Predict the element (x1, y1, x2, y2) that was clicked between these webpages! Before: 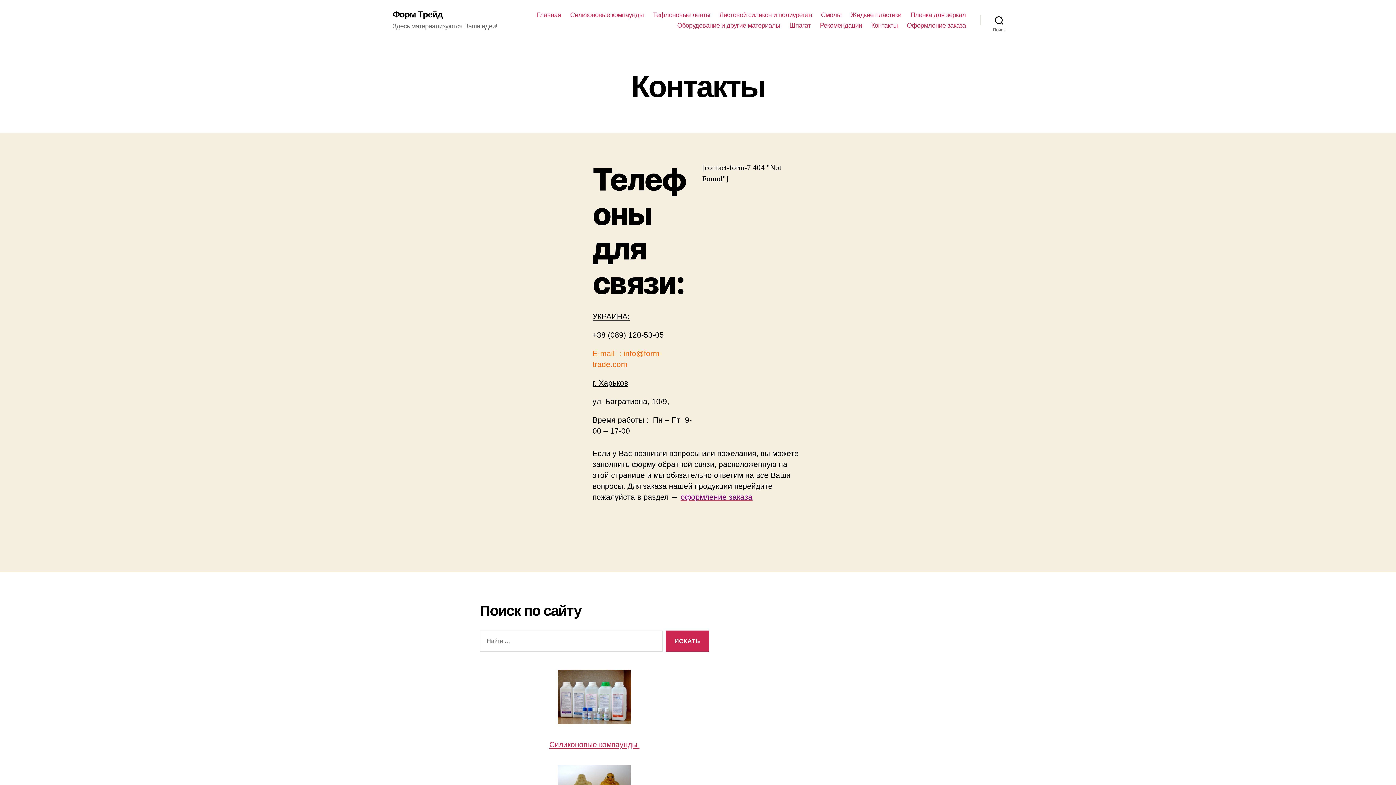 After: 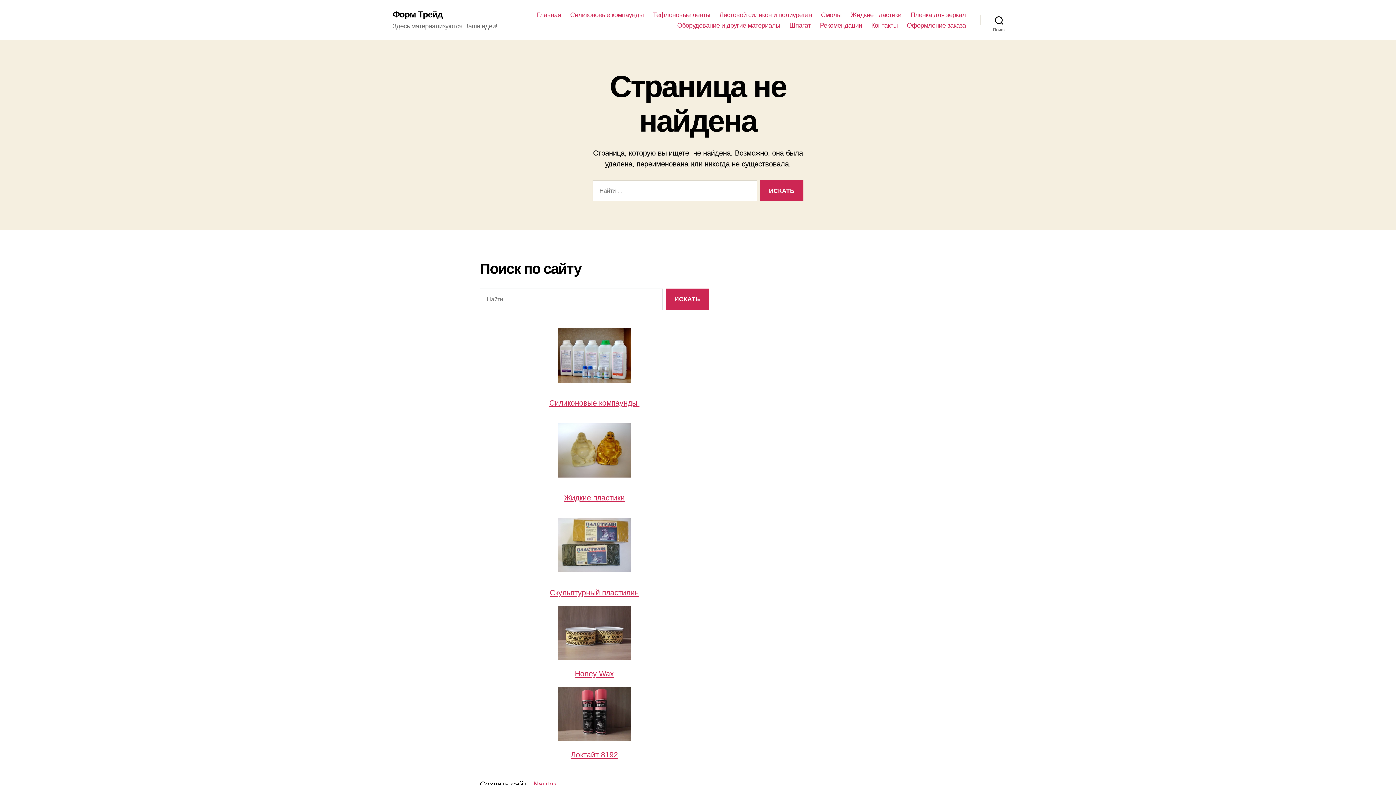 Action: label: Шпагат bbox: (789, 21, 811, 29)